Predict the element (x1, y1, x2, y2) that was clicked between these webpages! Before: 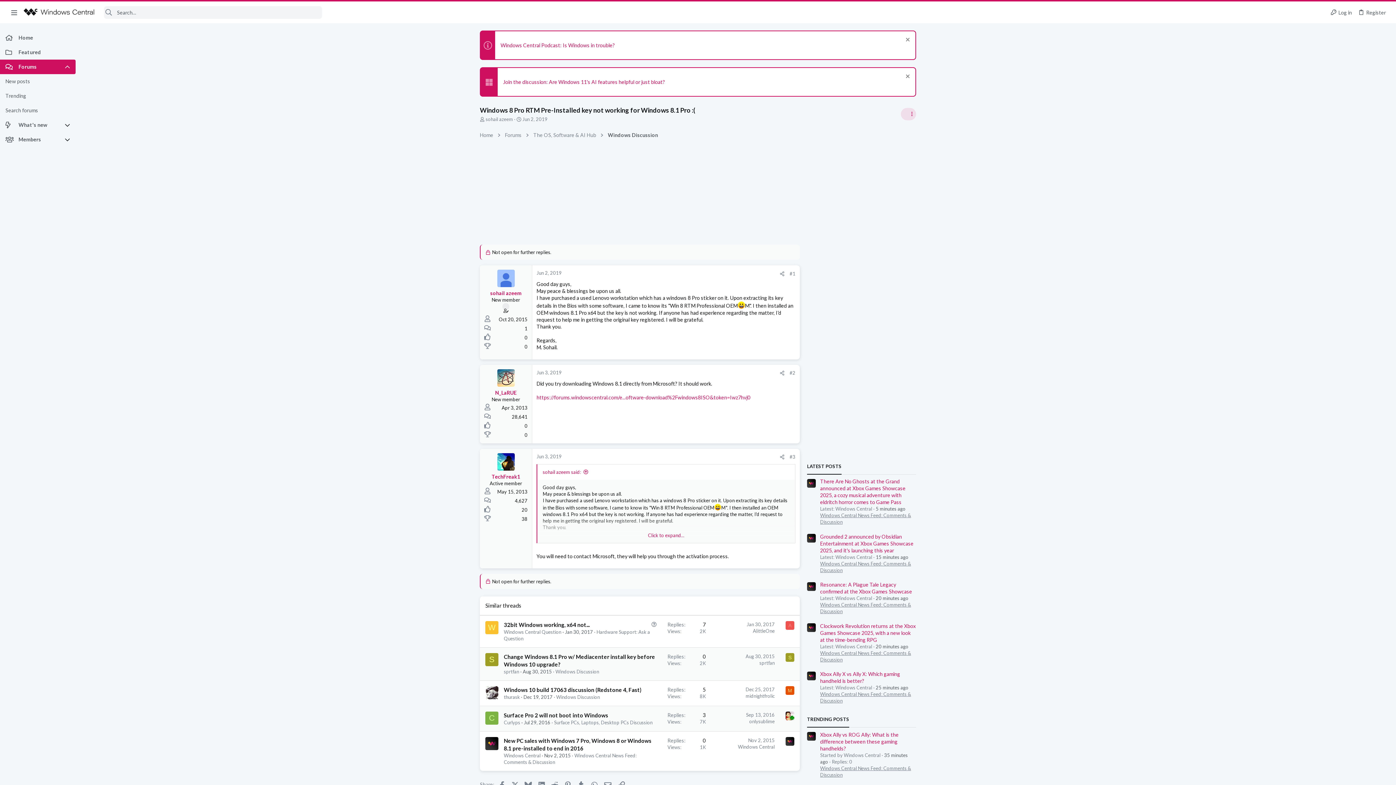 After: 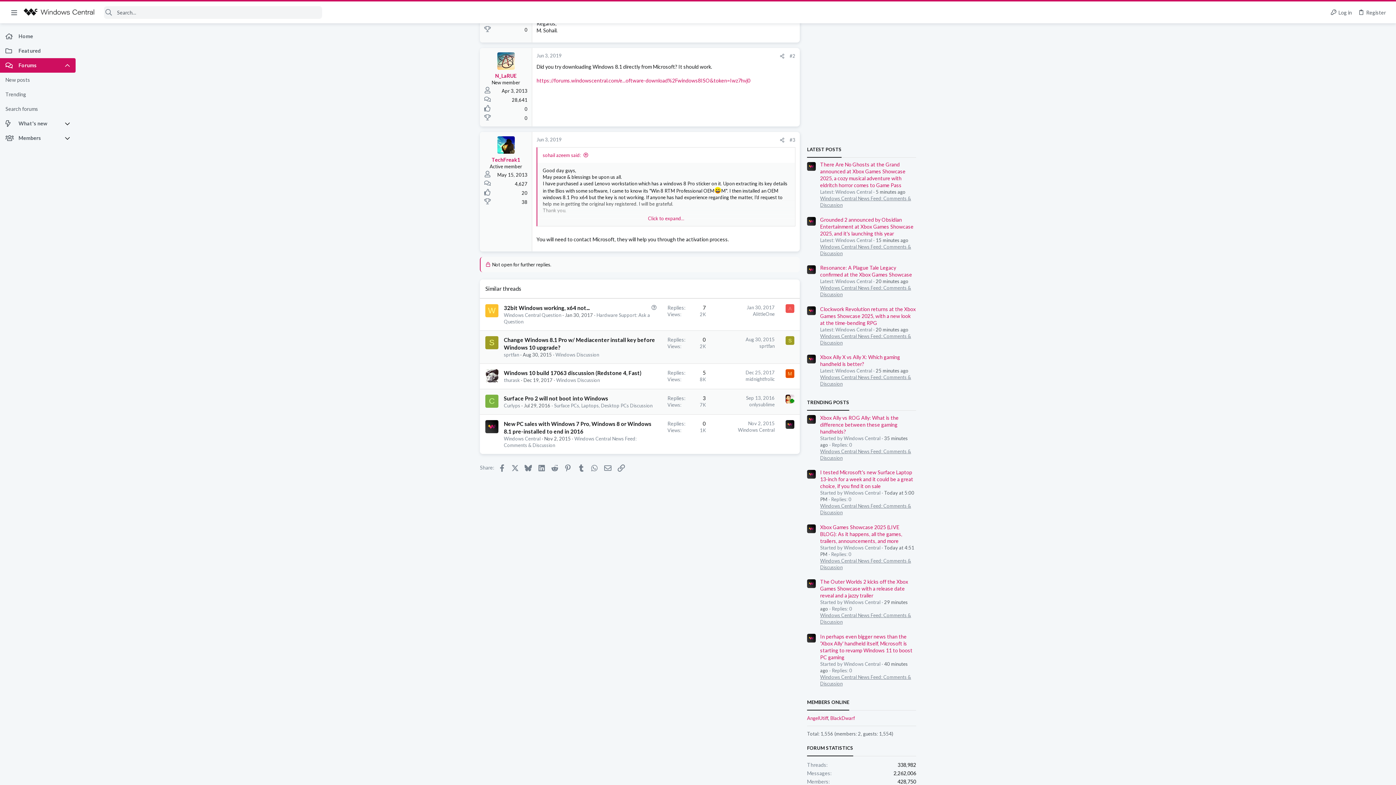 Action: label: Jun 3, 2019 bbox: (536, 369, 561, 375)